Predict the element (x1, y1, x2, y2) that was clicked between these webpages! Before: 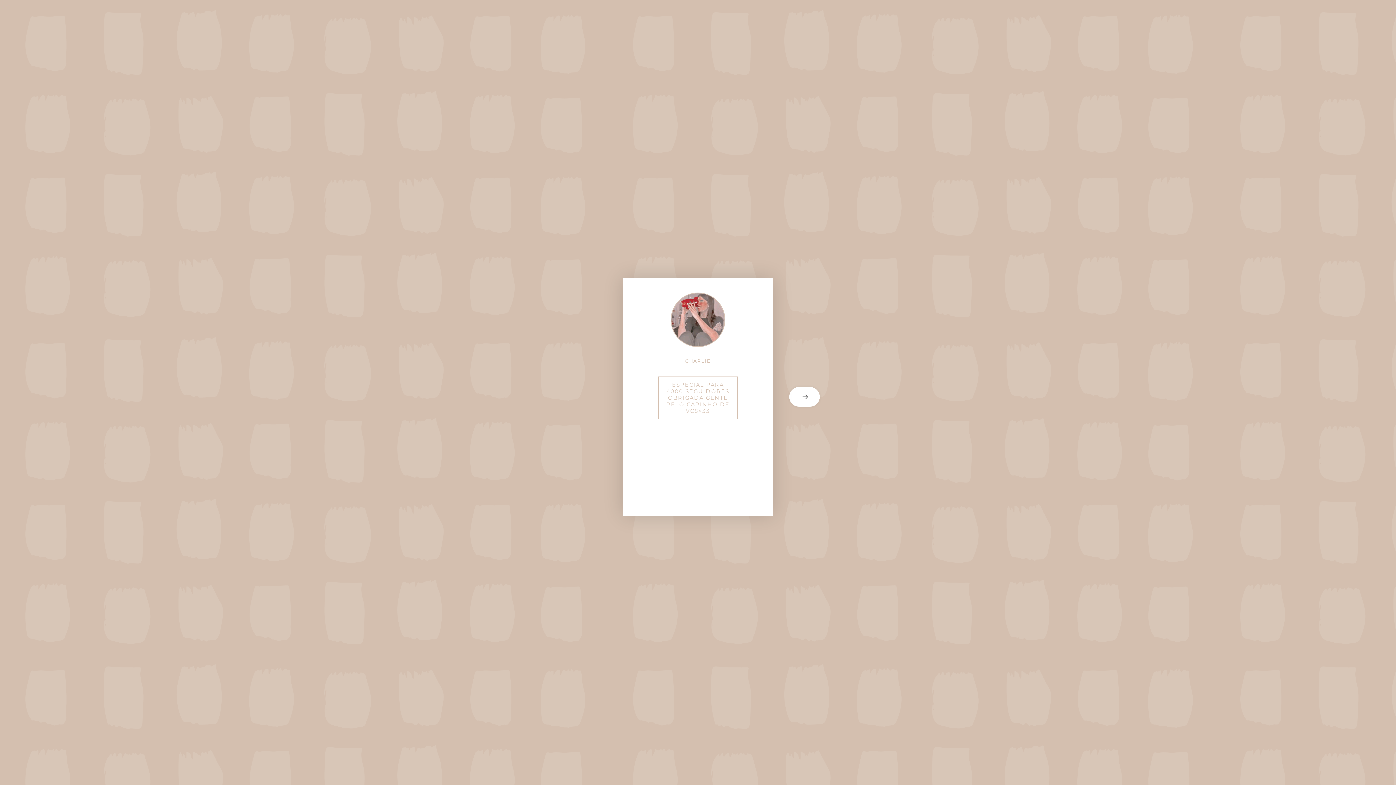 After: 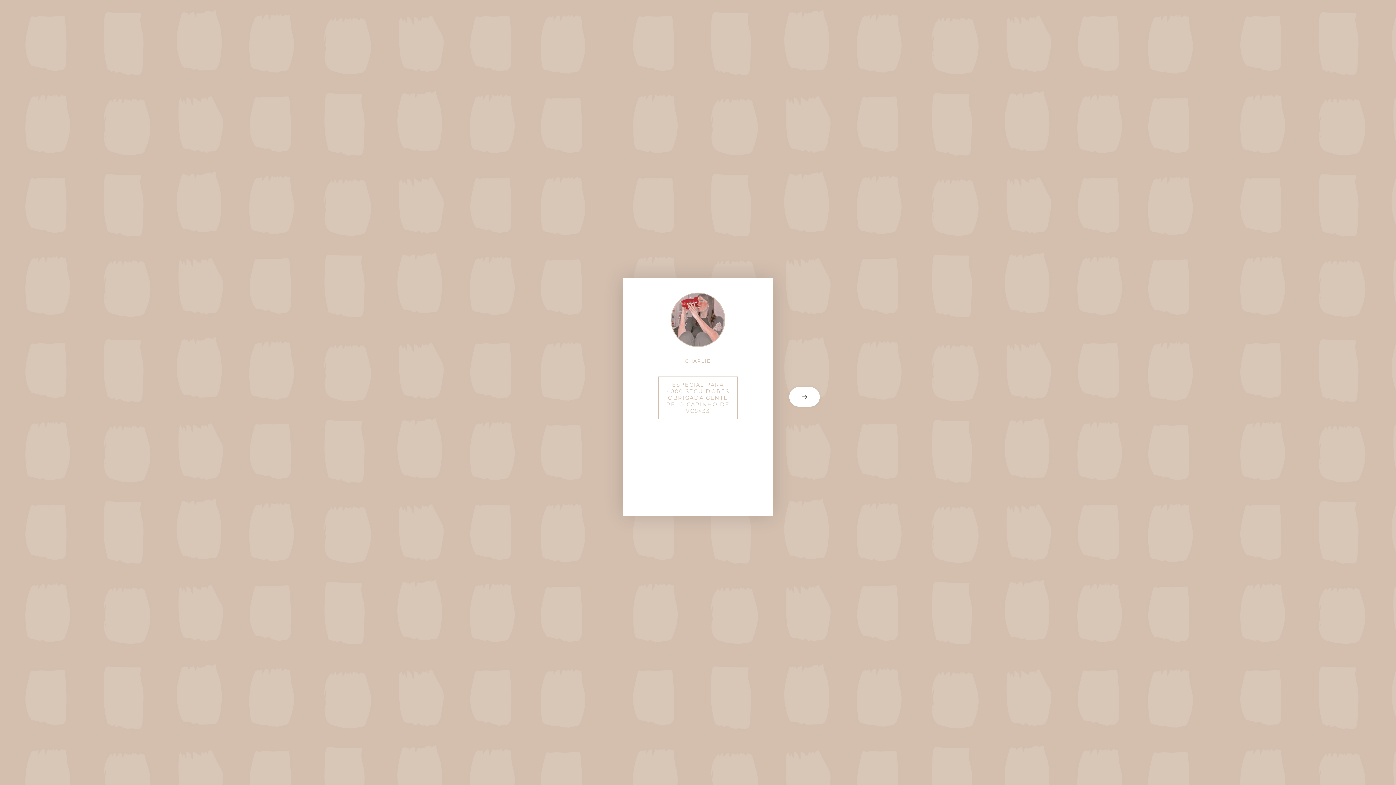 Action: bbox: (658, 377, 737, 418) label: ESPECIAL PARA 4000 SEGUIDORES OBRIGADA GENTE PELO CARINHO DE VCS<33